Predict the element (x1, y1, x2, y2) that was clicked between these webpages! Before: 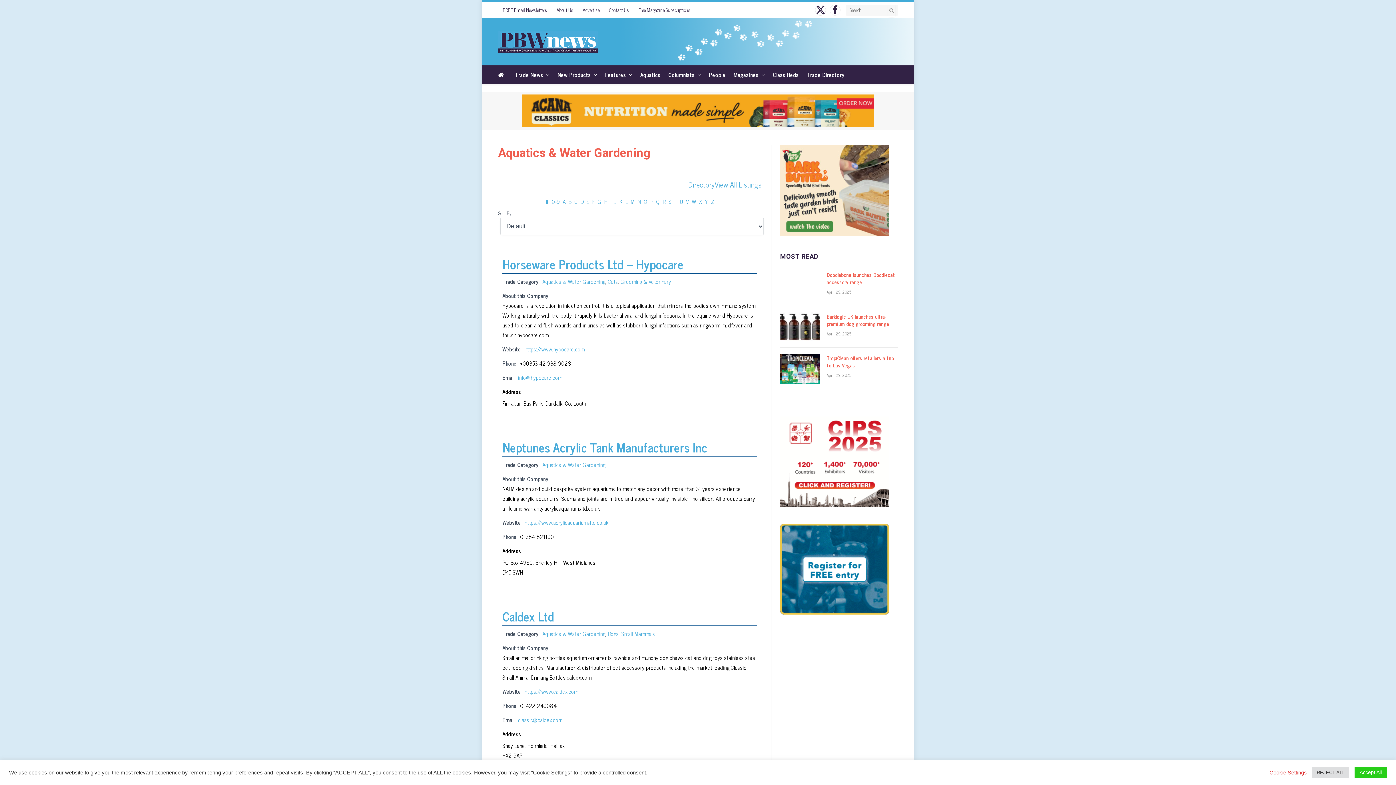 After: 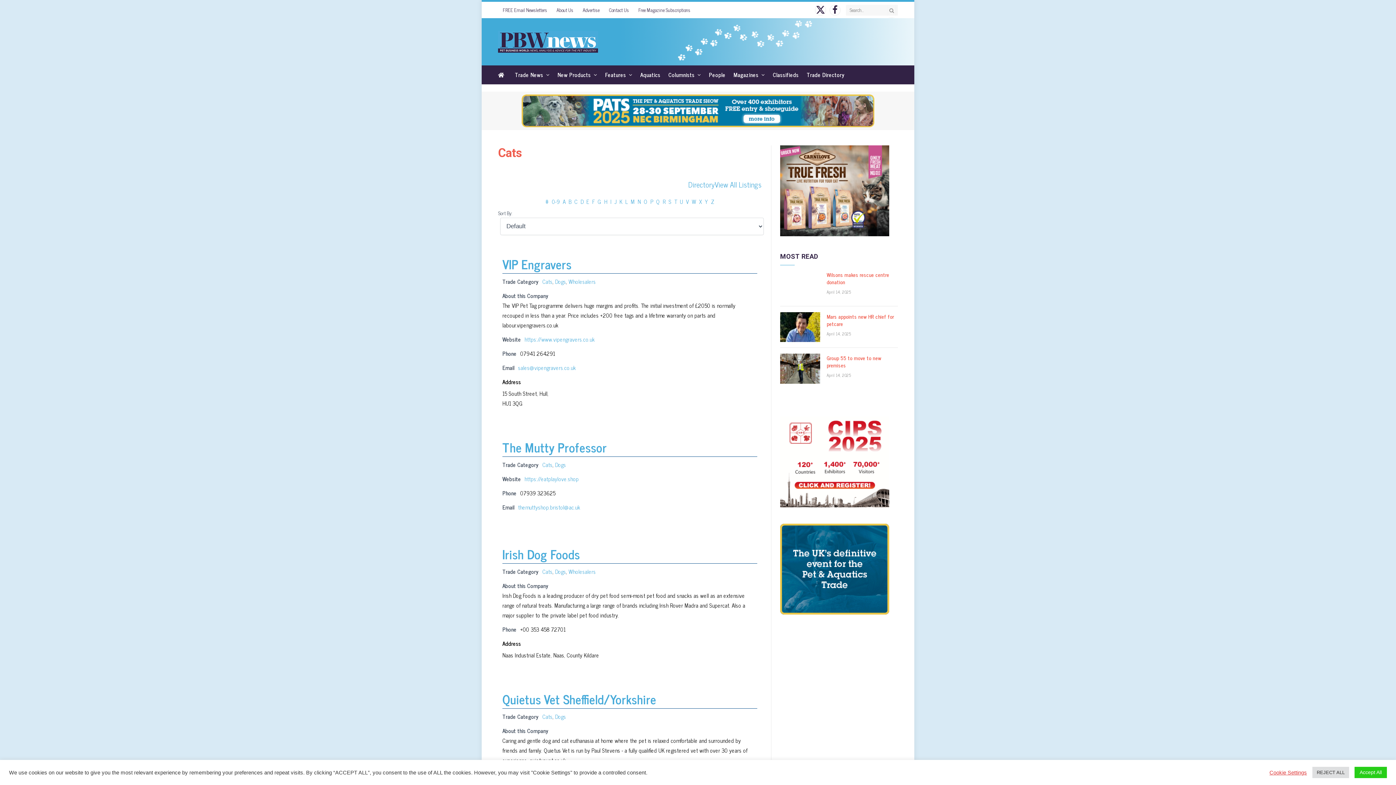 Action: label: Cats bbox: (608, 277, 618, 286)